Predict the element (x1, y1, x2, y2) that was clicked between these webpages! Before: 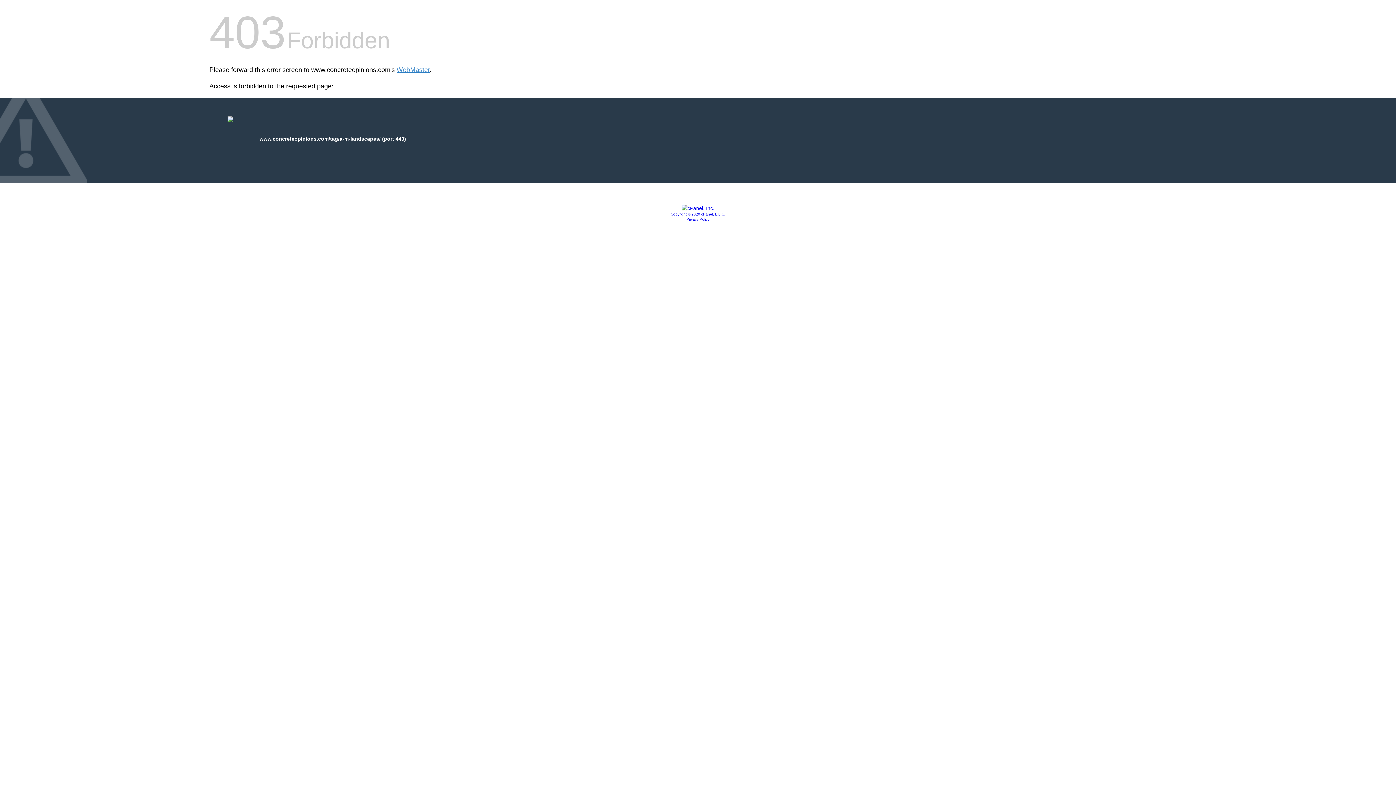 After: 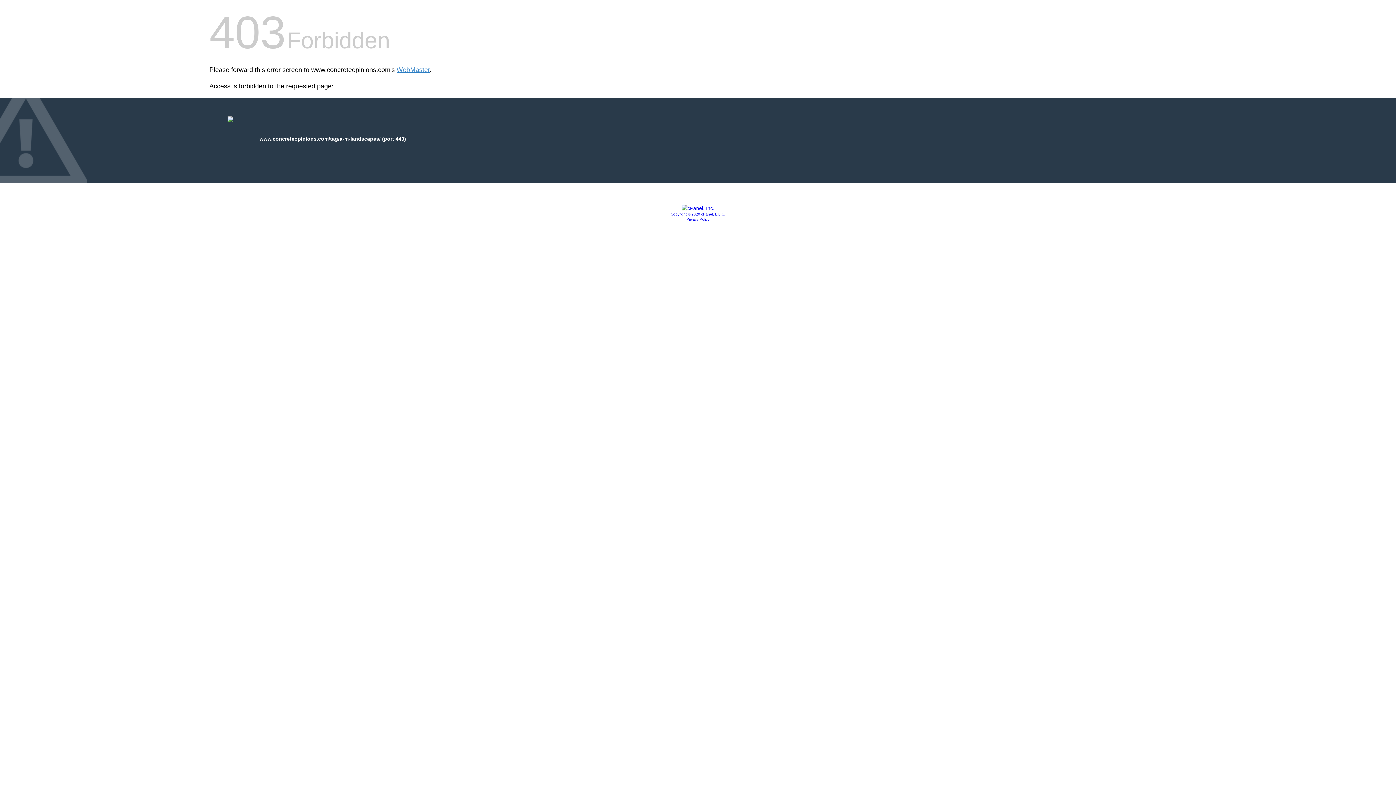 Action: label: Copyright © 2020 cPanel, L.L.C. bbox: (670, 212, 725, 216)